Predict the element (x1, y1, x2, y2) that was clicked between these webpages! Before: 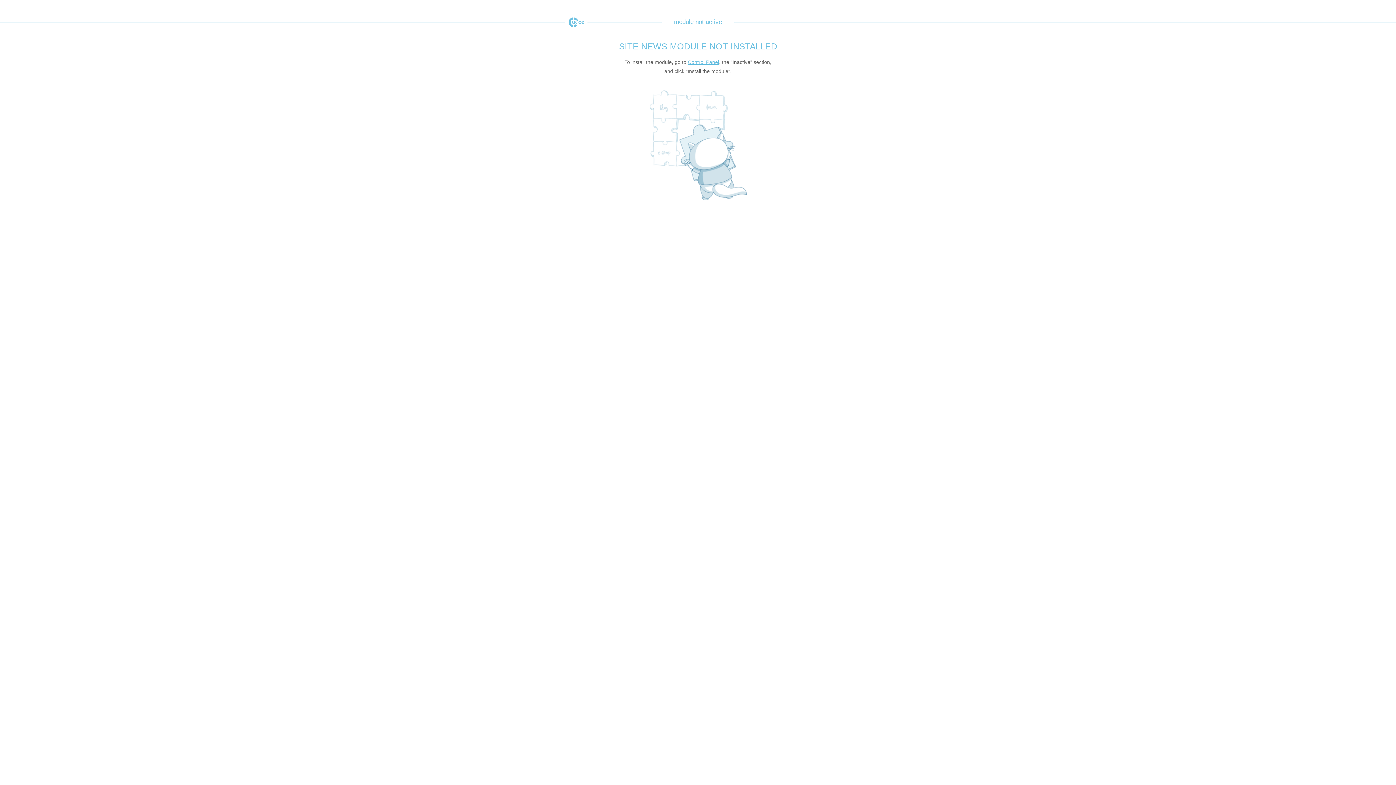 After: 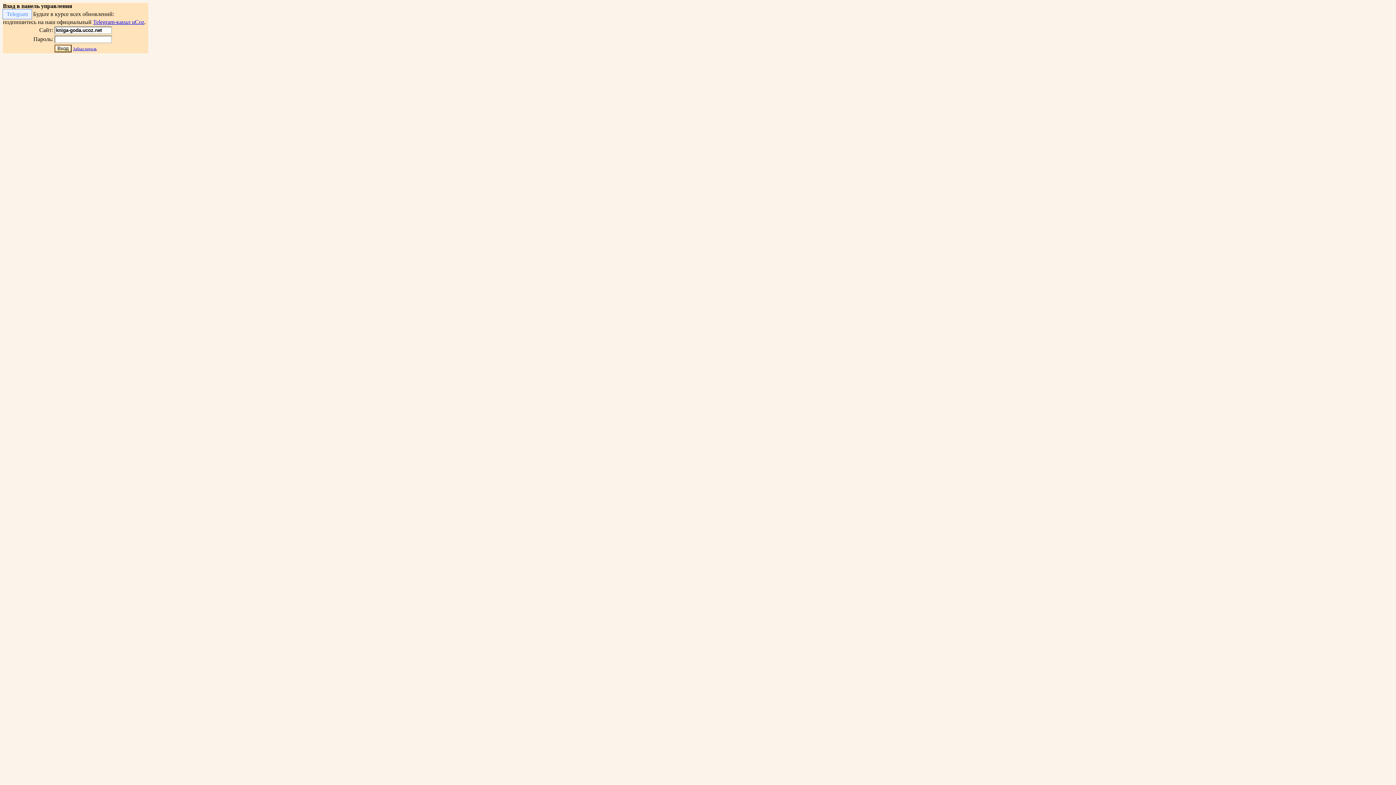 Action: bbox: (688, 59, 719, 65) label: Control Panel